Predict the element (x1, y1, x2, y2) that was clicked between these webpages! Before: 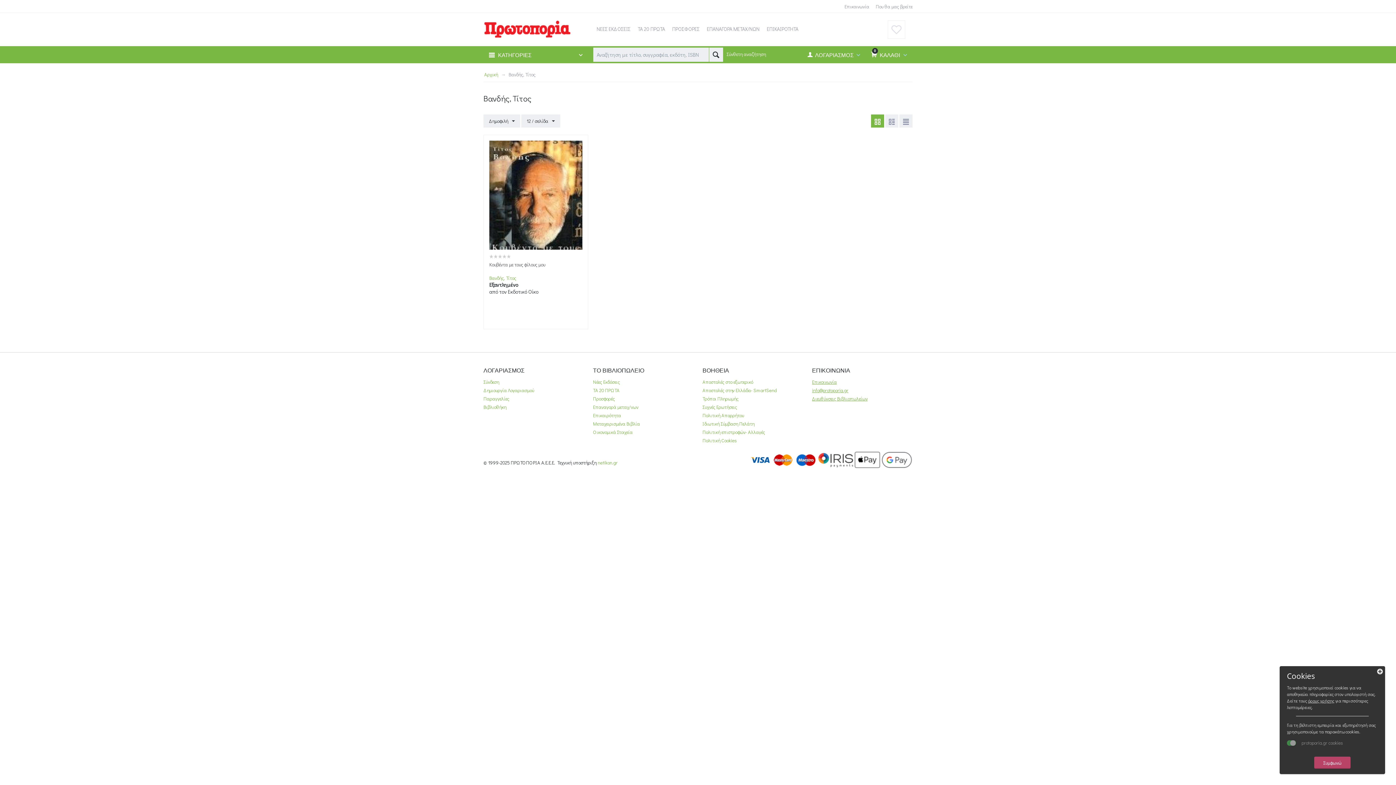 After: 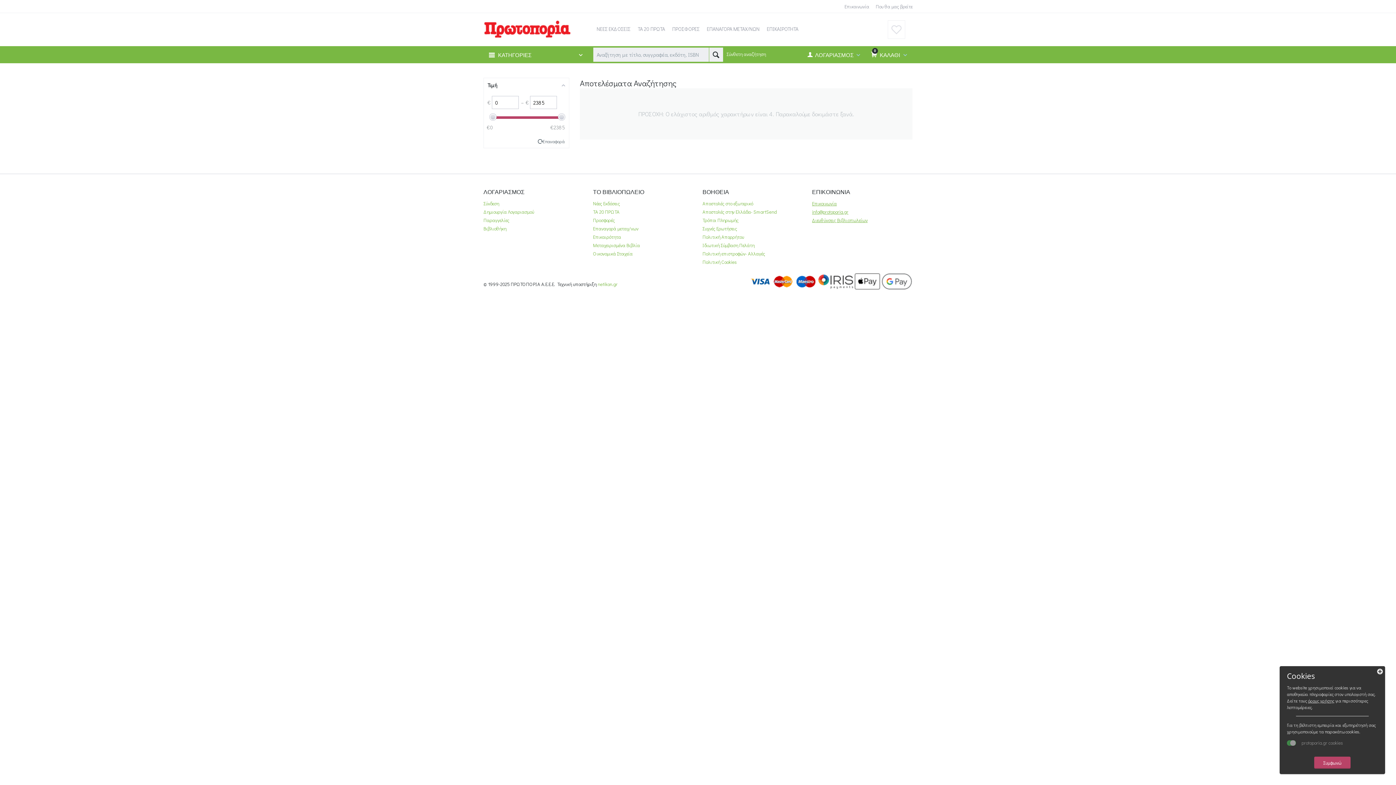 Action: bbox: (709, 47, 723, 61)